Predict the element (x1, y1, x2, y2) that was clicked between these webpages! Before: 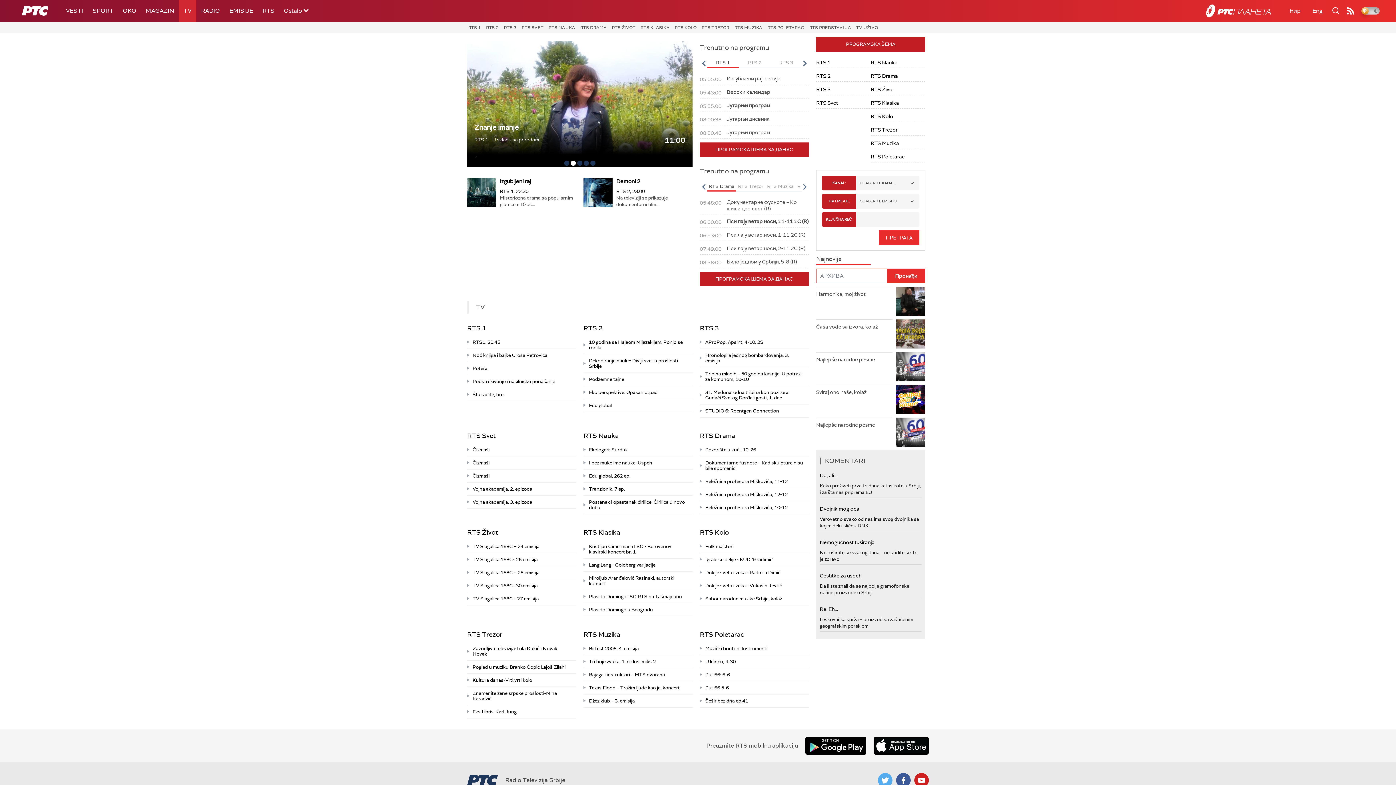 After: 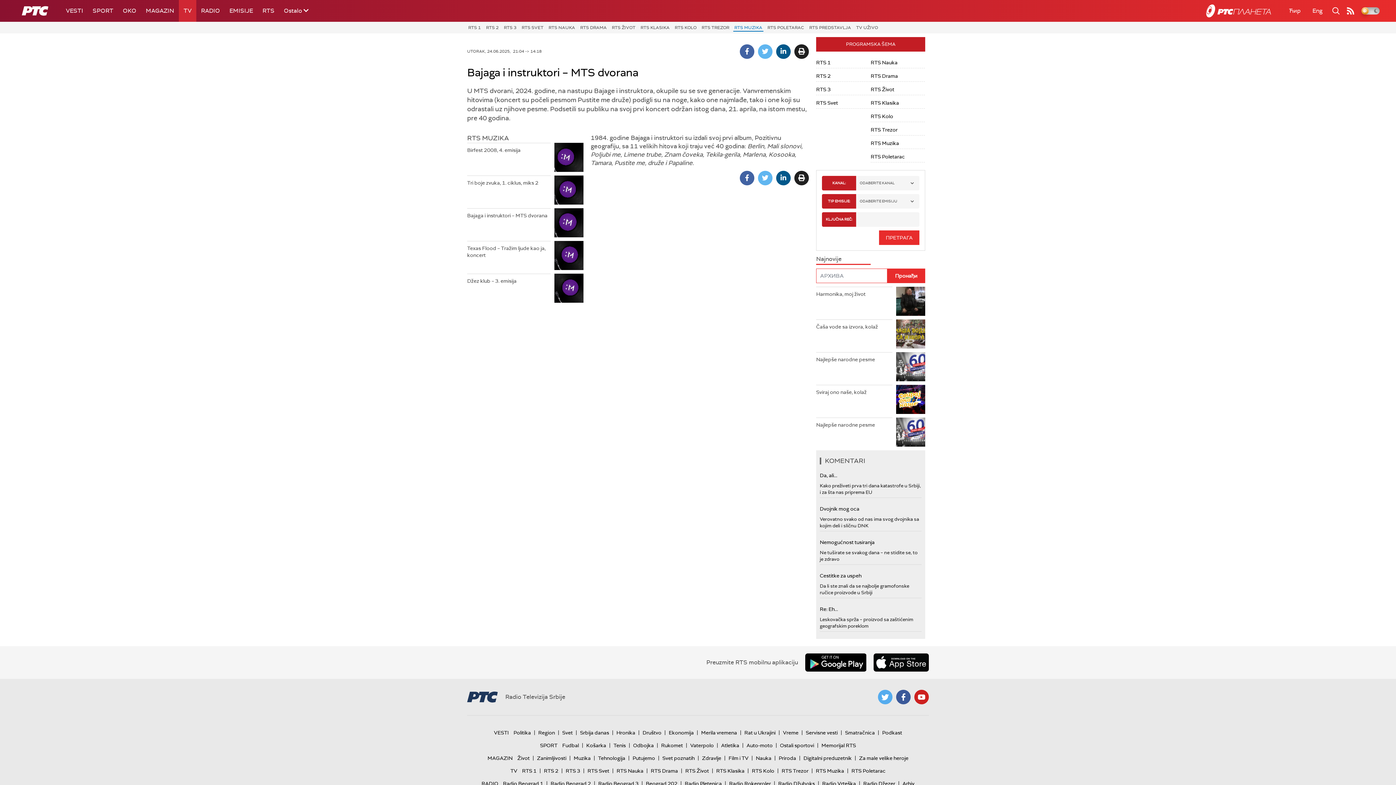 Action: bbox: (583, 668, 692, 681) label: Bajaga i instruktori – MTS dvorana